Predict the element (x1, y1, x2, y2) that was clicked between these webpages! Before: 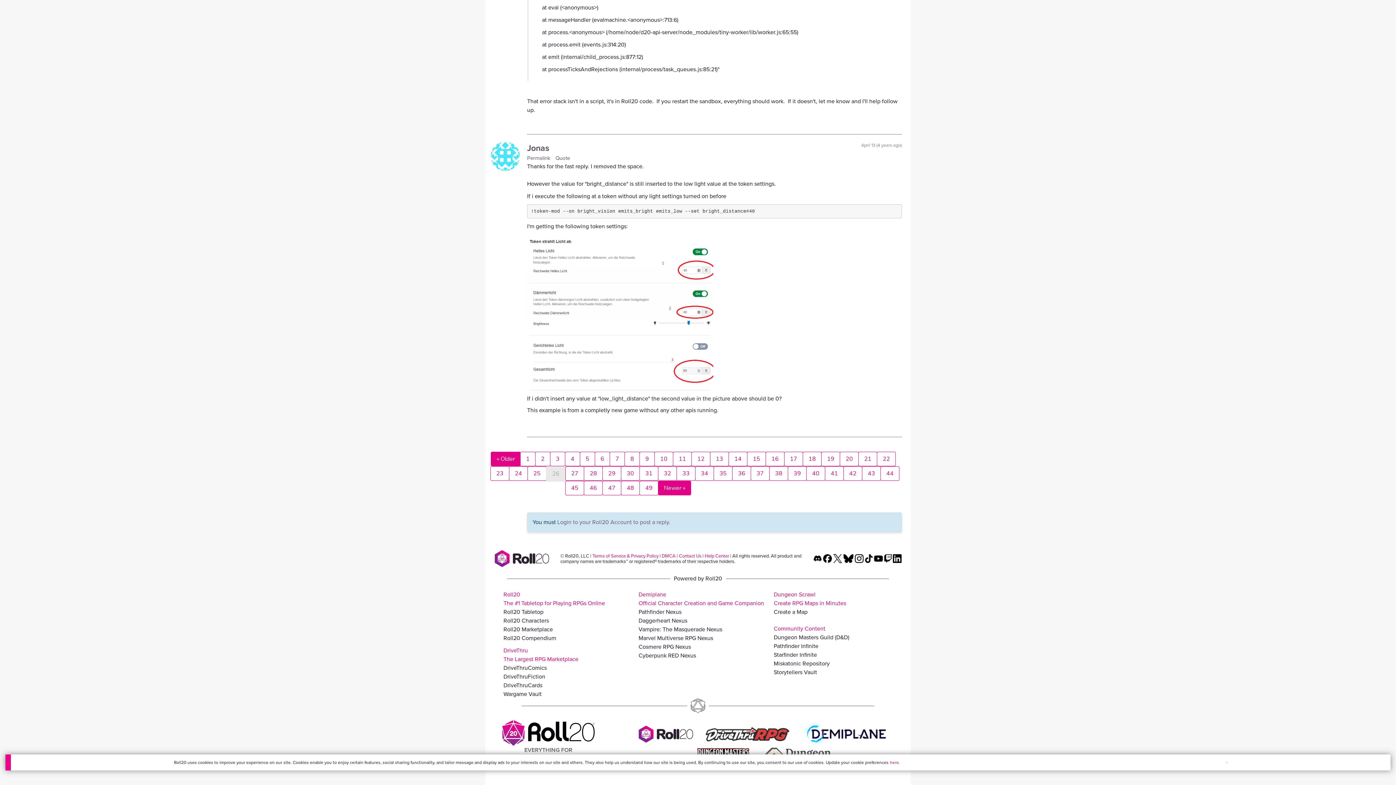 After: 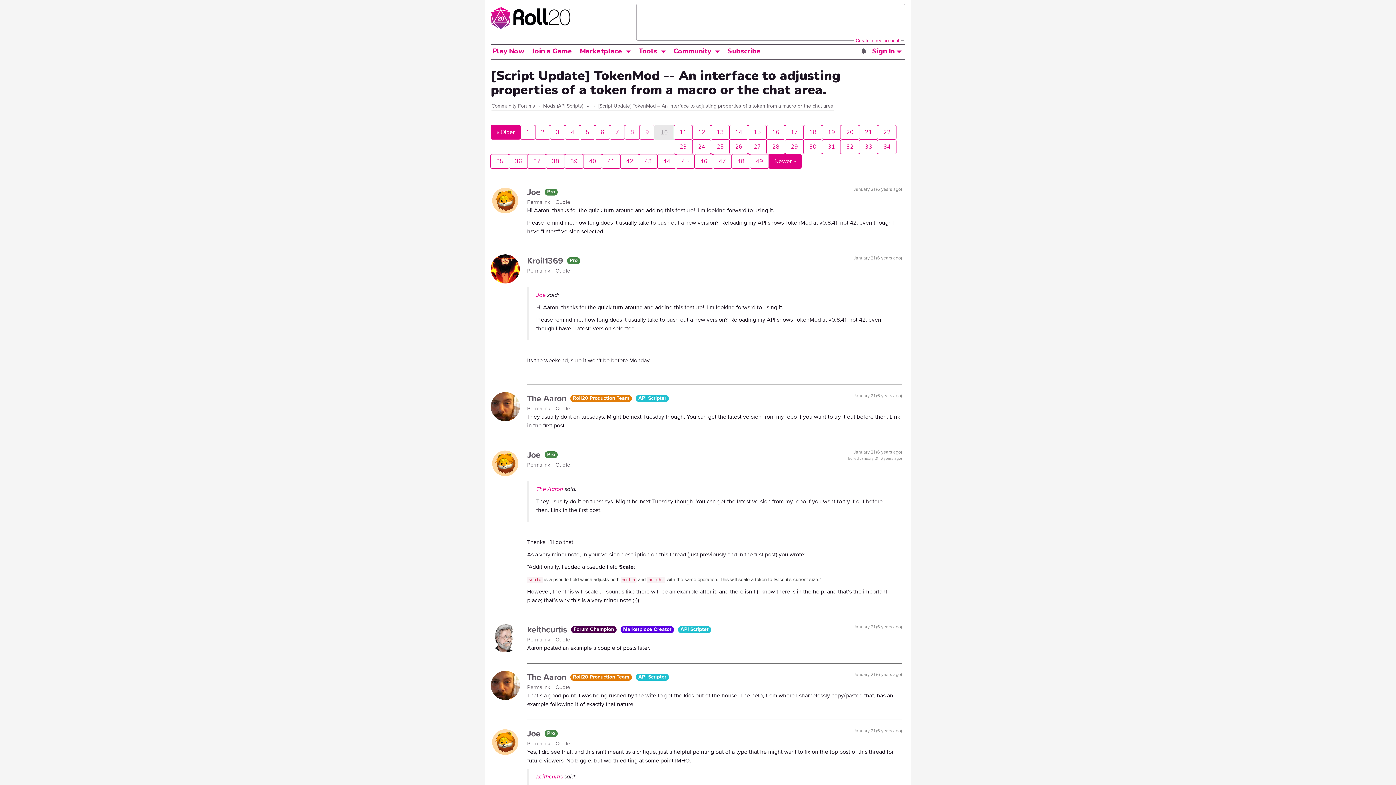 Action: label: 10 bbox: (654, 452, 673, 466)